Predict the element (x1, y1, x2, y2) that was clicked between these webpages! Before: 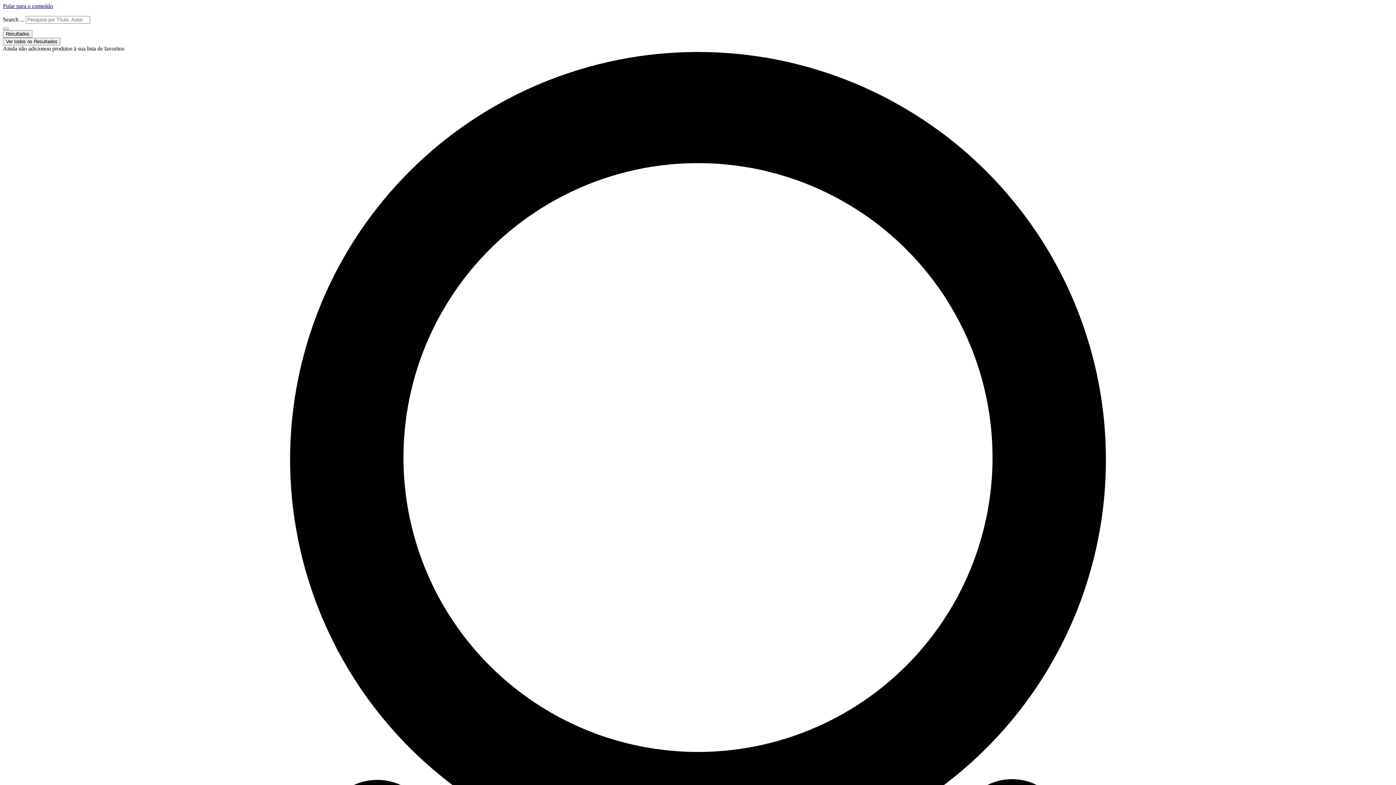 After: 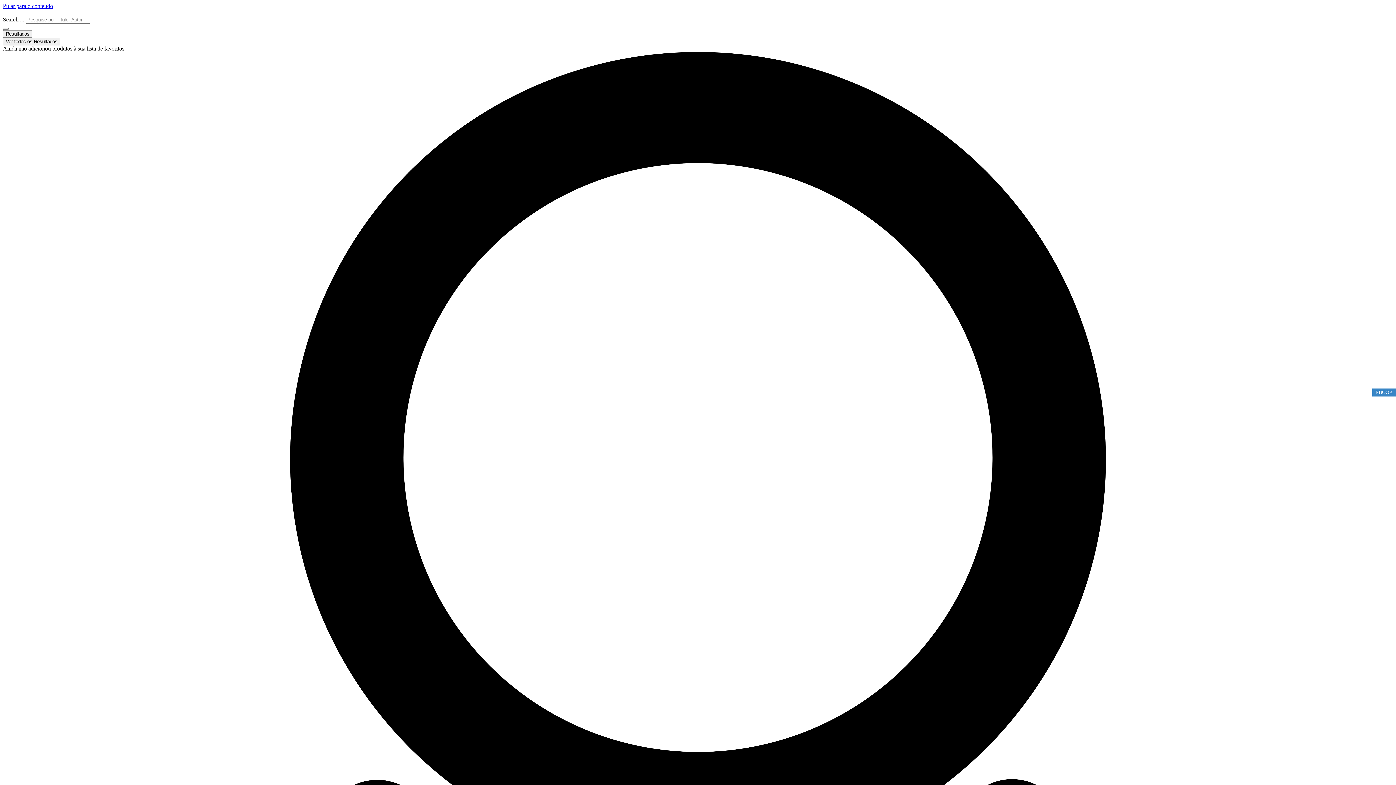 Action: bbox: (2, 27, 8, 29) label: Search submit